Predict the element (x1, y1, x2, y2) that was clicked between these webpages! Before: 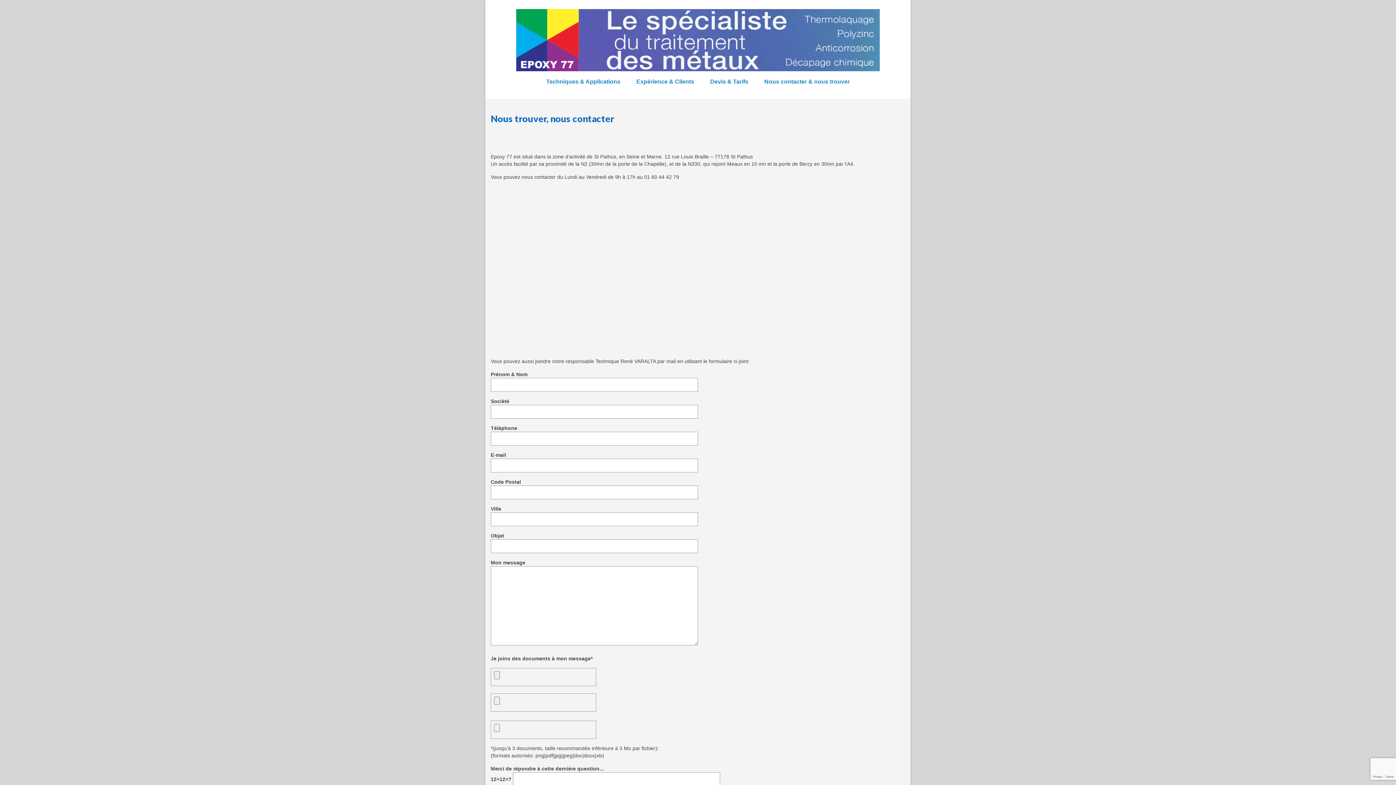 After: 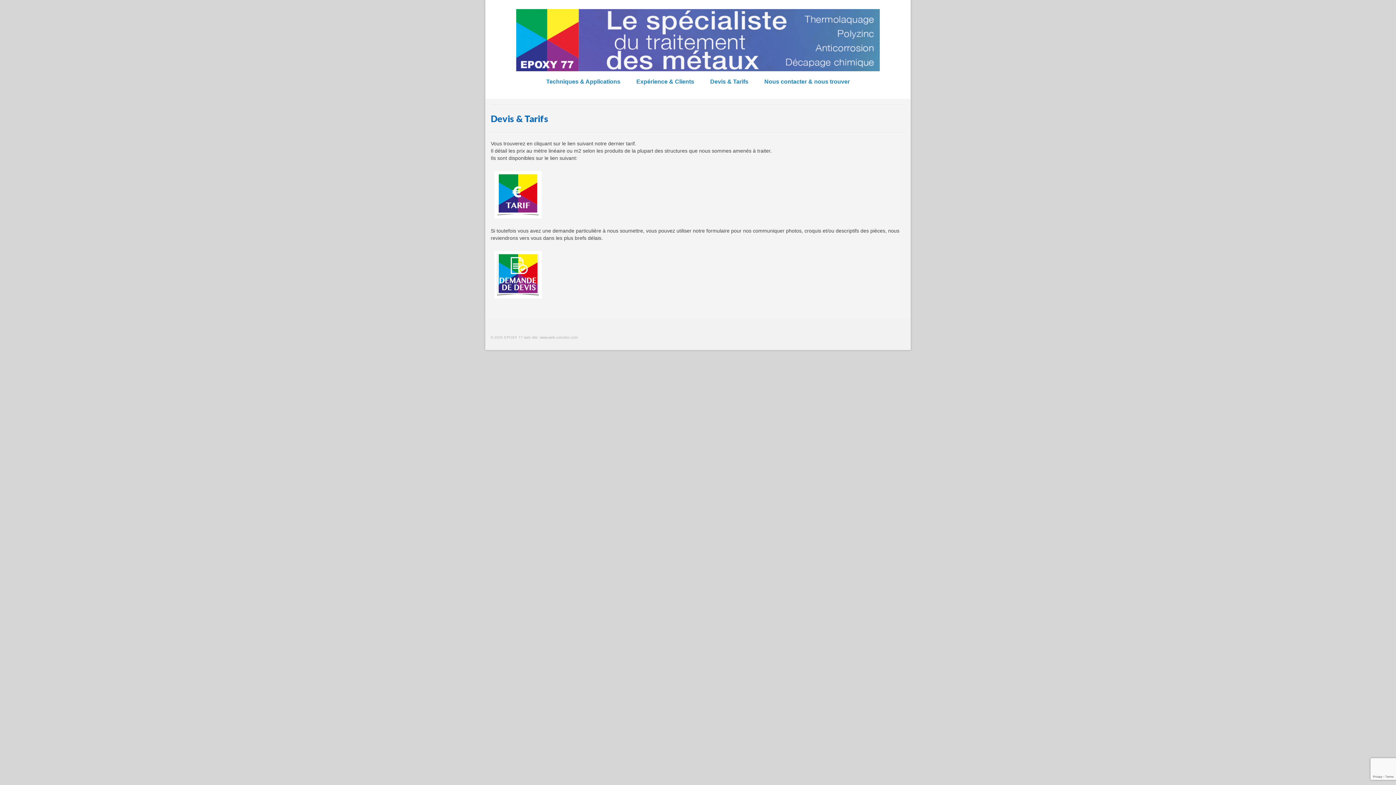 Action: label: Devis & Tarifs bbox: (703, 74, 755, 88)